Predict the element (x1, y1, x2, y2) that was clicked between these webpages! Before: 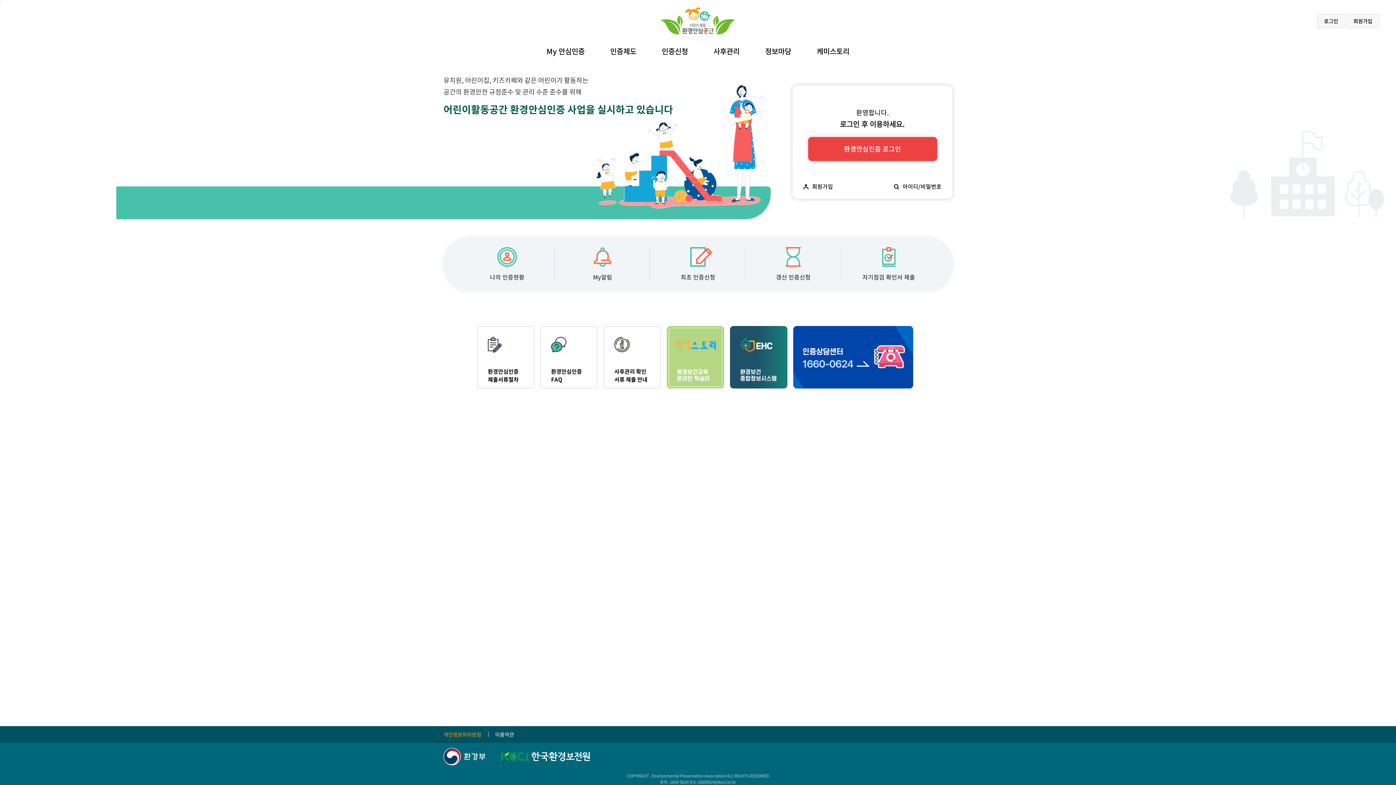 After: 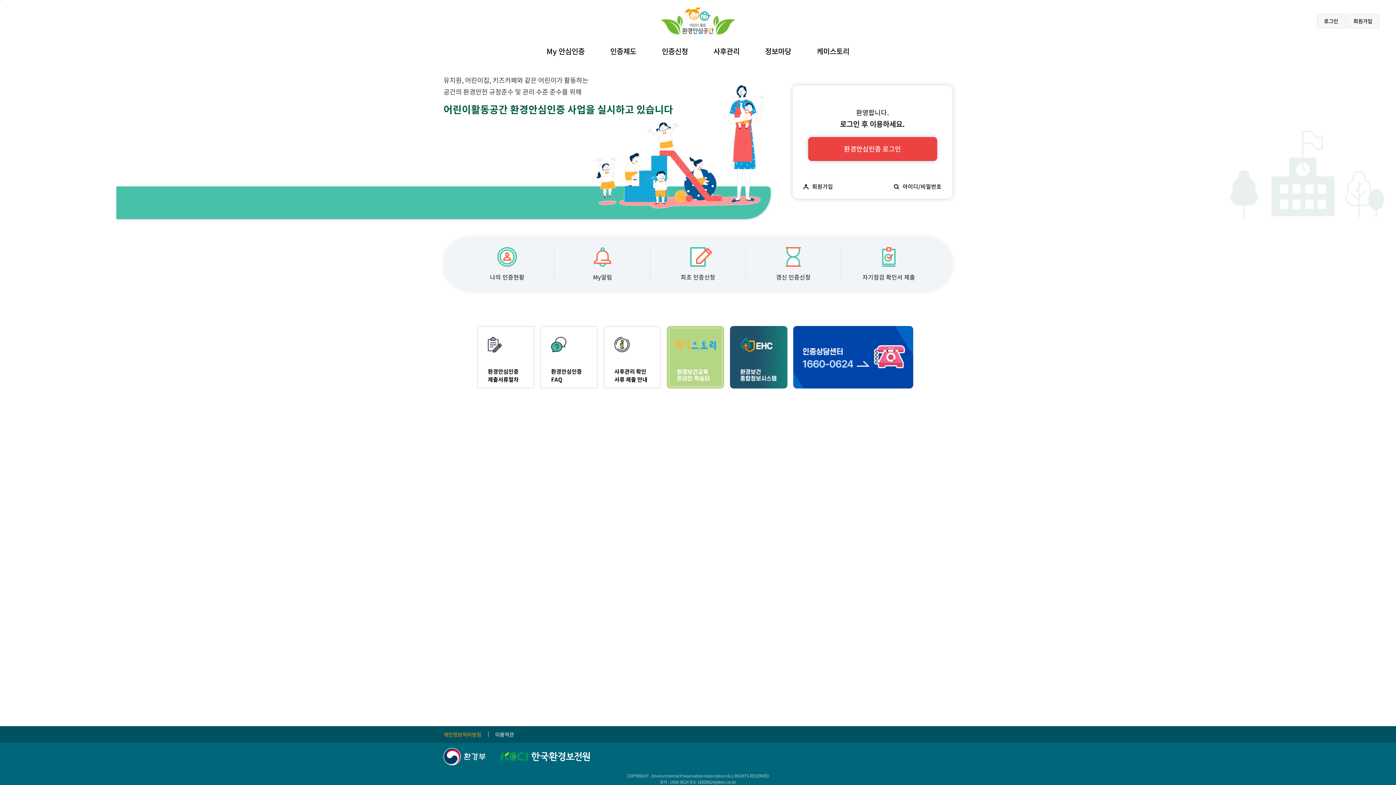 Action: bbox: (793, 326, 913, 388)